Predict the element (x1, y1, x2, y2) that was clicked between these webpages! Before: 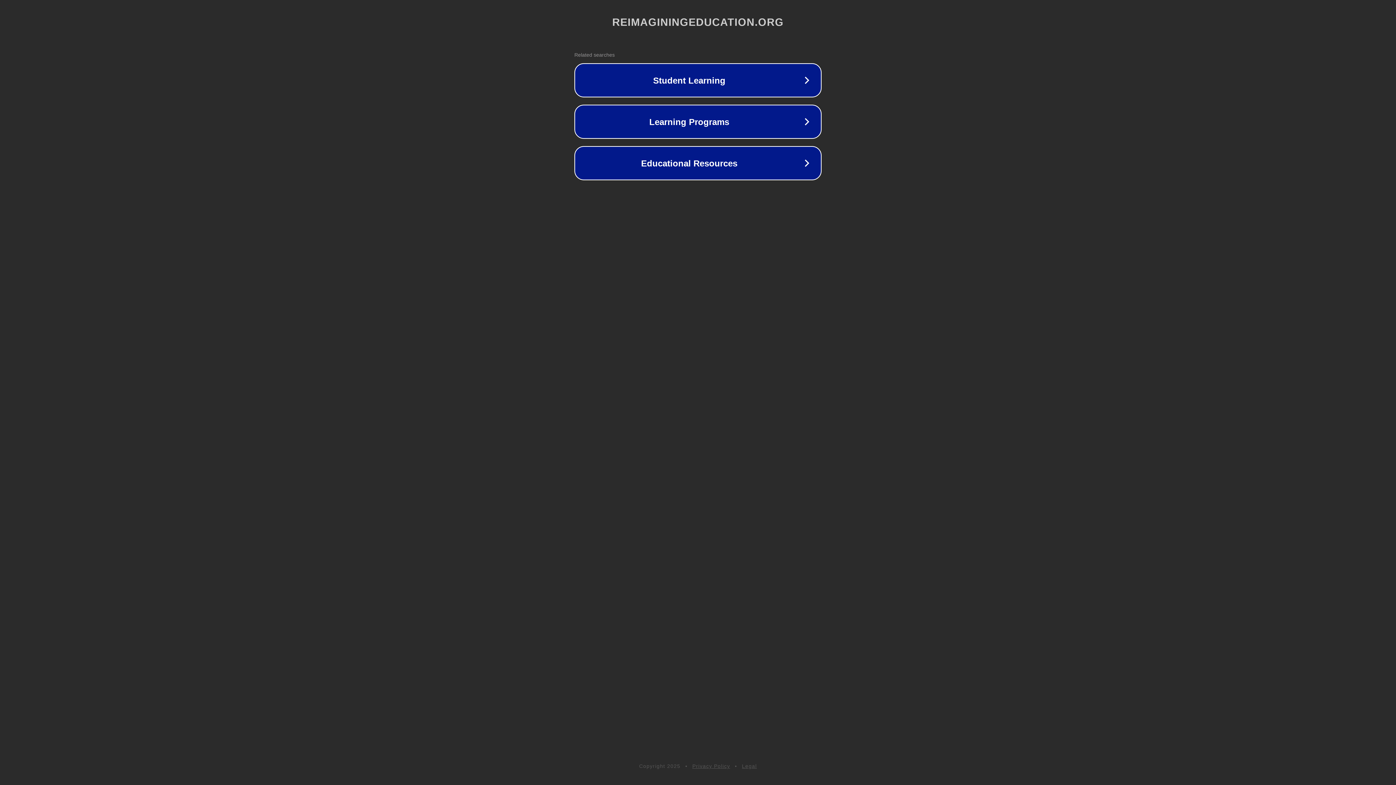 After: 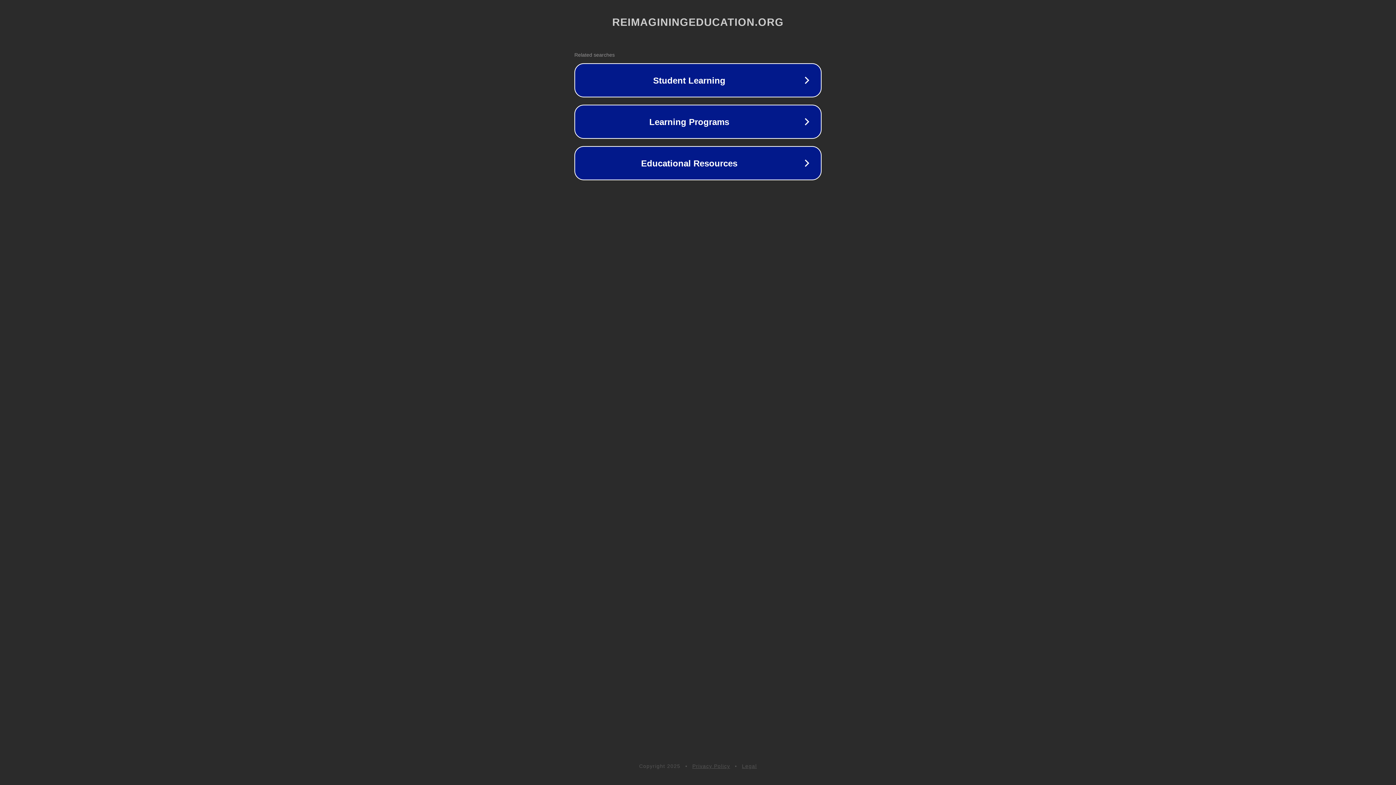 Action: label: Legal bbox: (742, 763, 757, 769)